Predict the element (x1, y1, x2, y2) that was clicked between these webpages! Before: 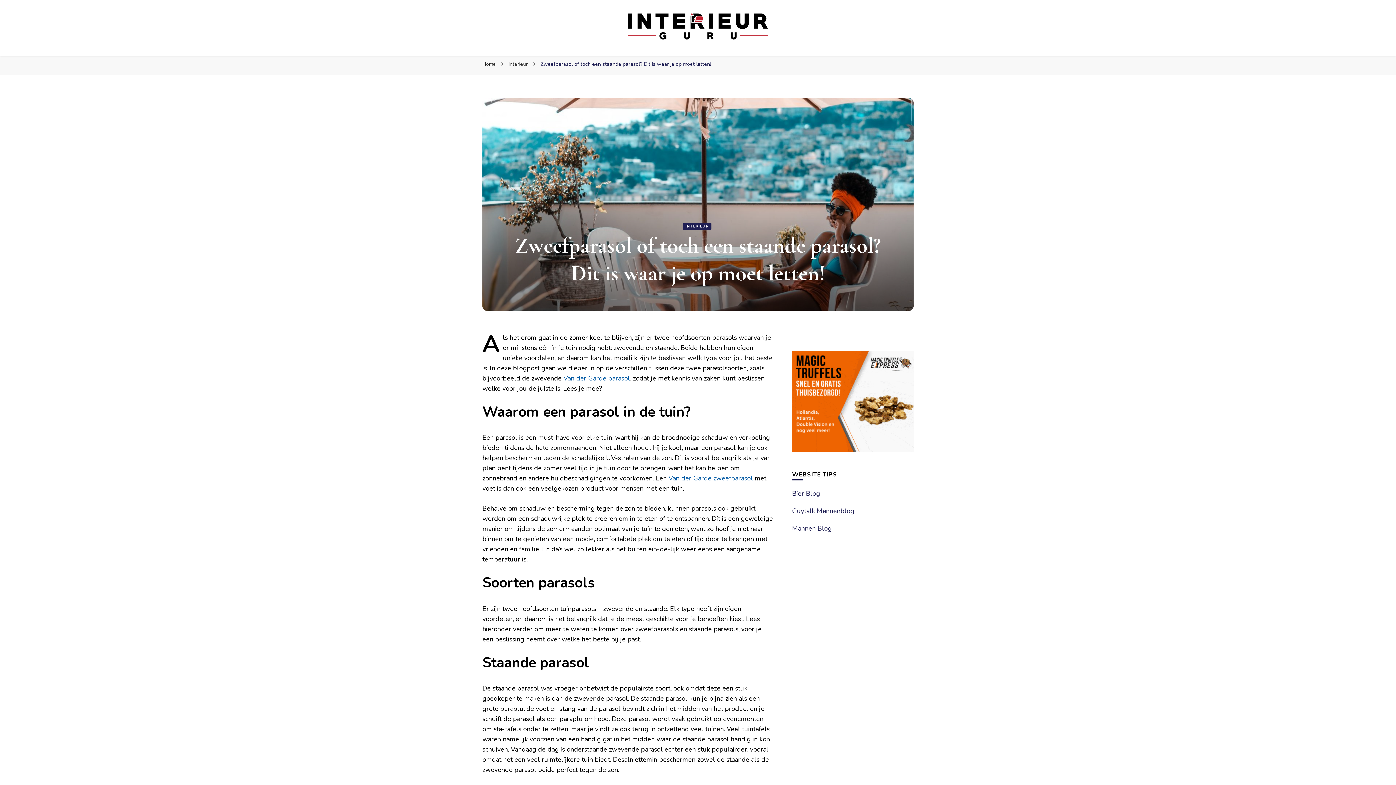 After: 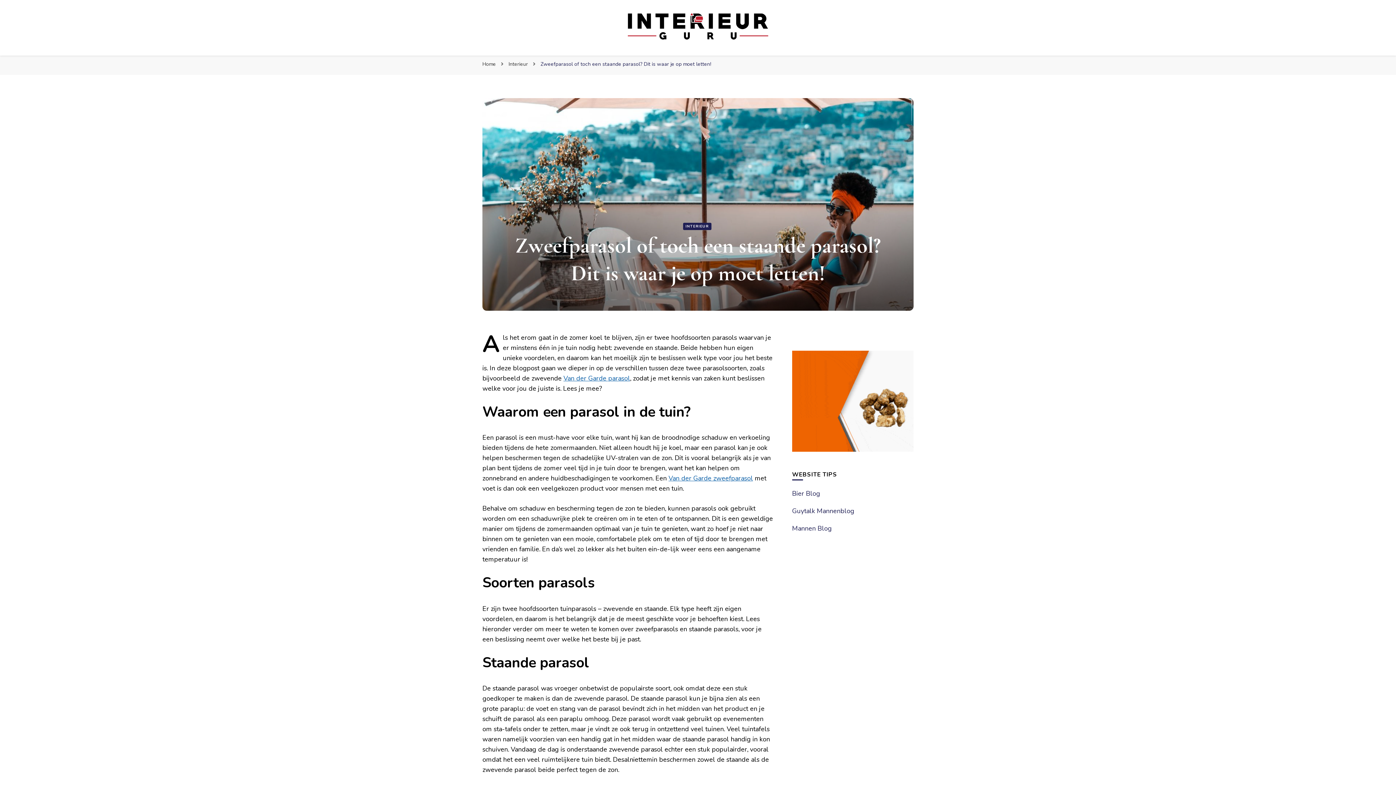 Action: bbox: (563, 374, 630, 382) label: Van der Garde parasol